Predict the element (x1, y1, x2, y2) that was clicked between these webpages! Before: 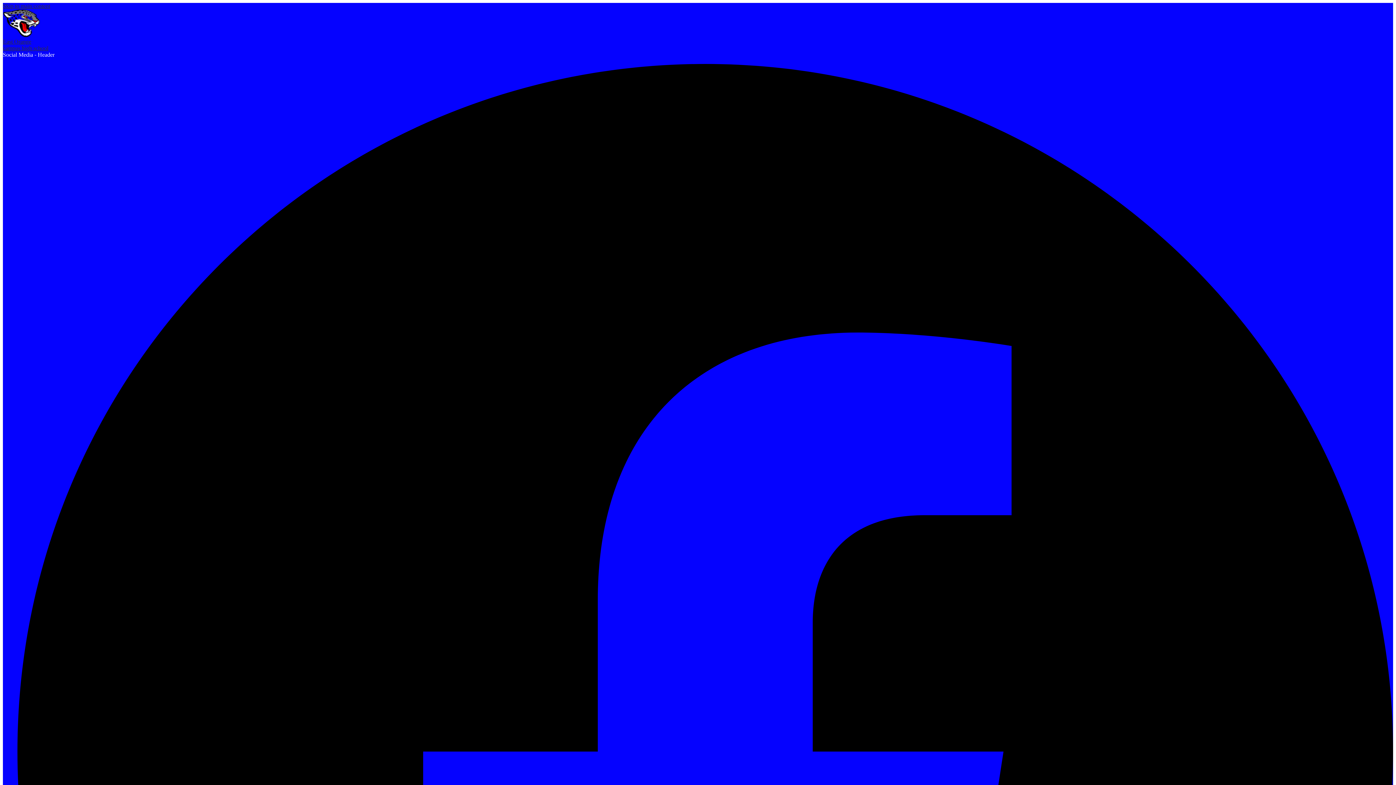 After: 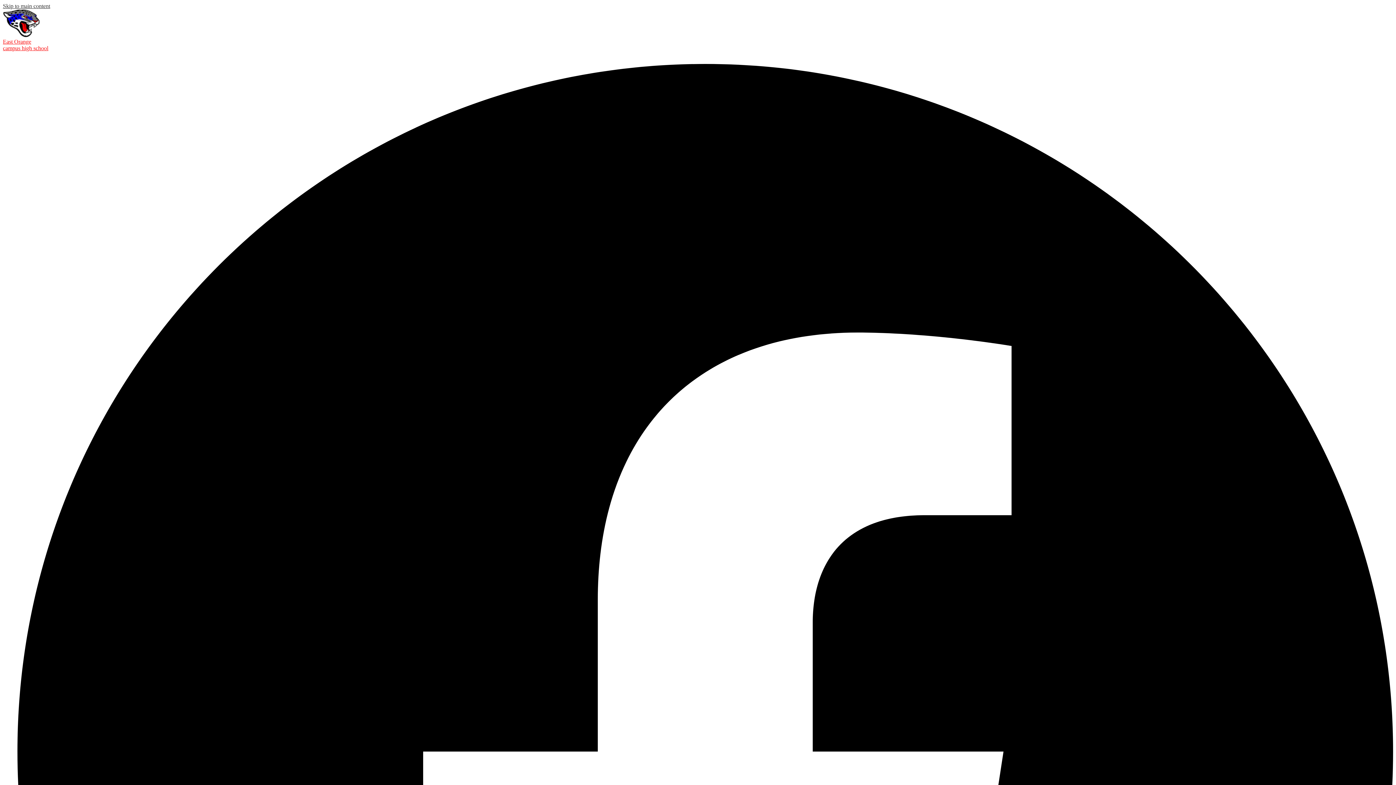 Action: bbox: (2, 32, 1393, 51) label: East Orange
campus high school